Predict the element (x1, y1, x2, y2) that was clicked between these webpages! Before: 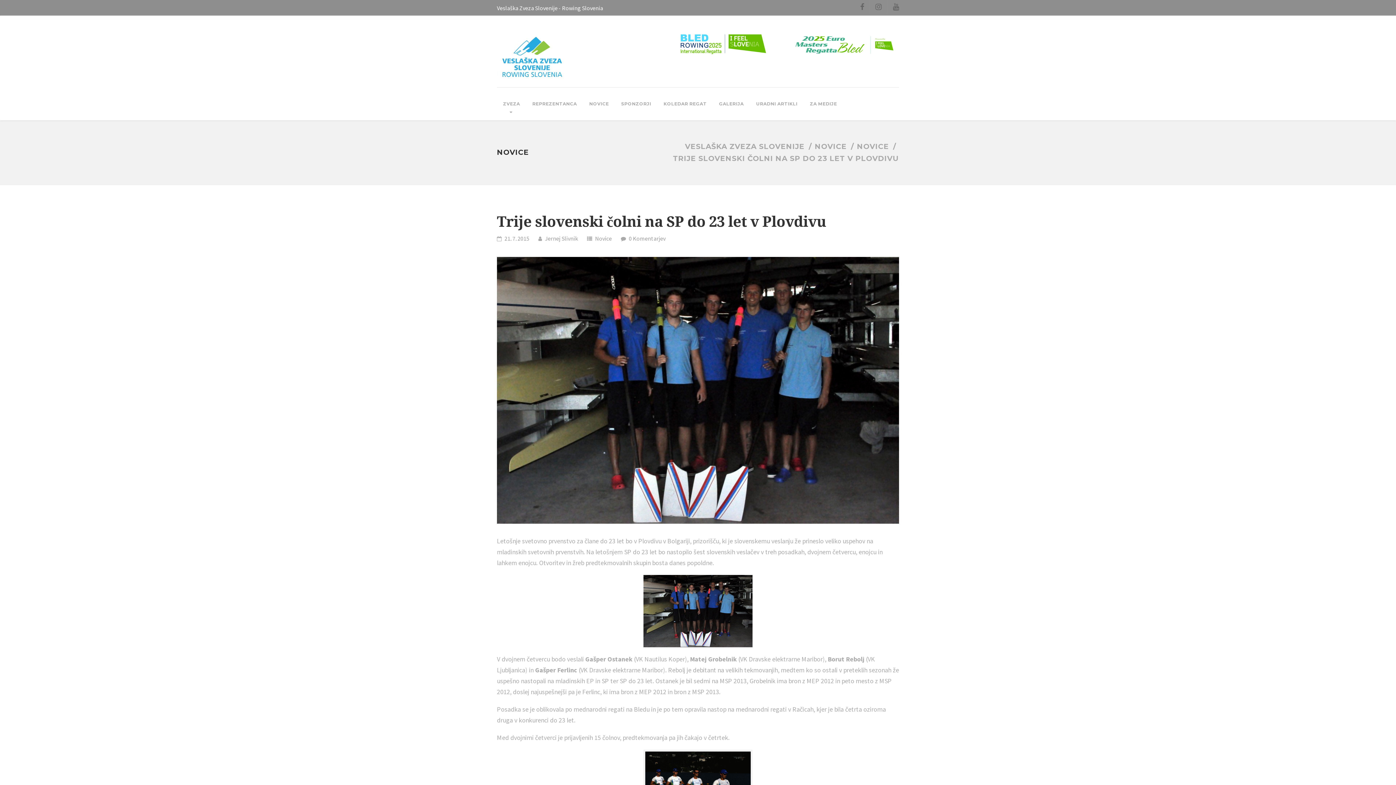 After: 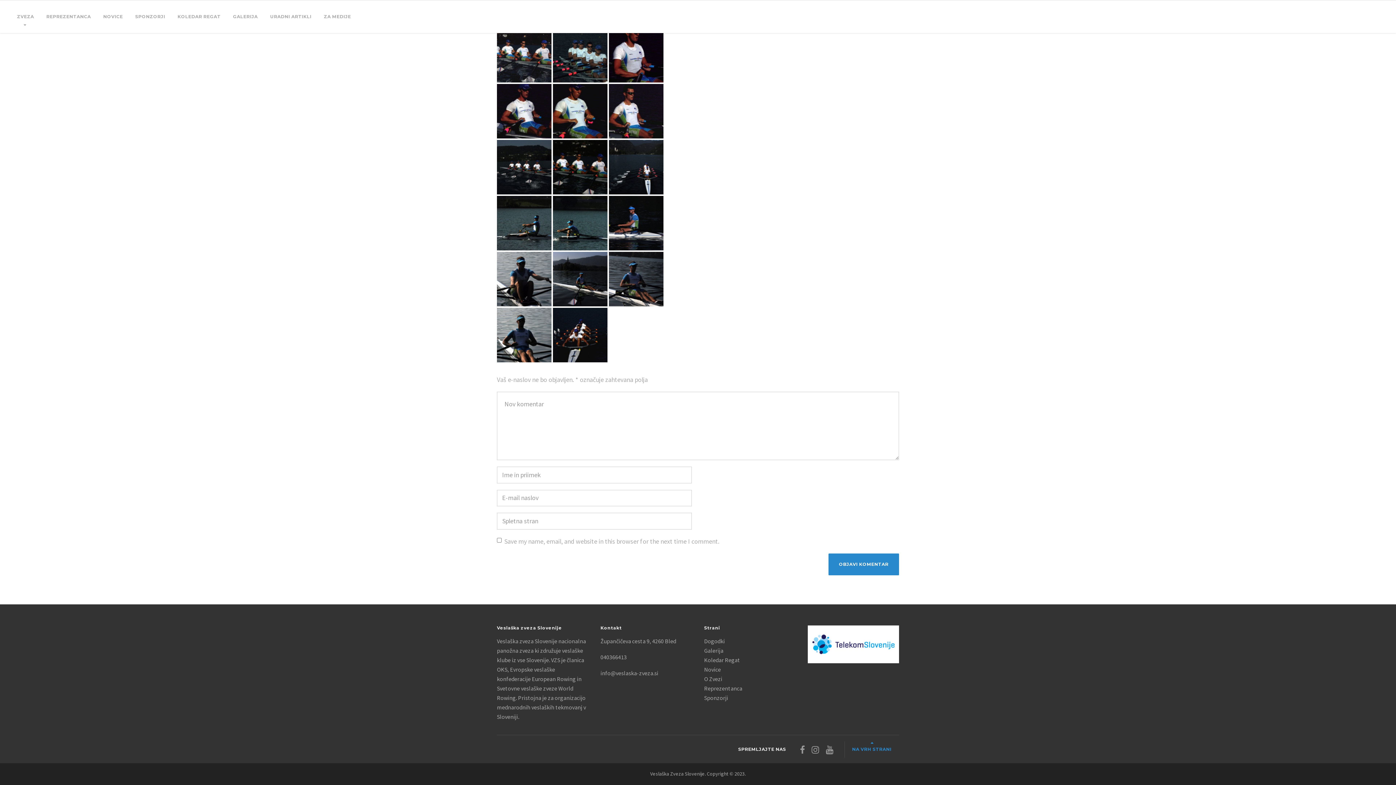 Action: label: 0 Komentarjev bbox: (629, 234, 665, 242)